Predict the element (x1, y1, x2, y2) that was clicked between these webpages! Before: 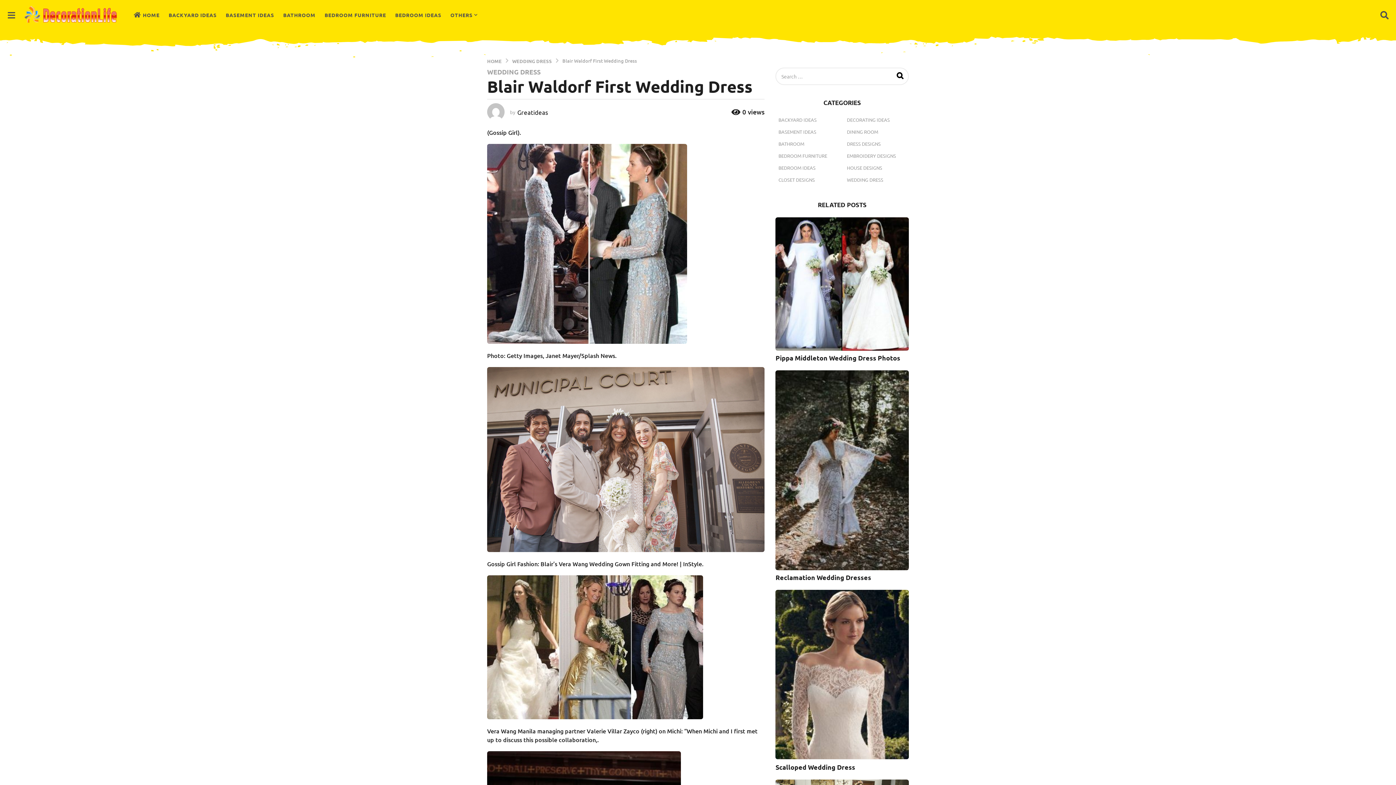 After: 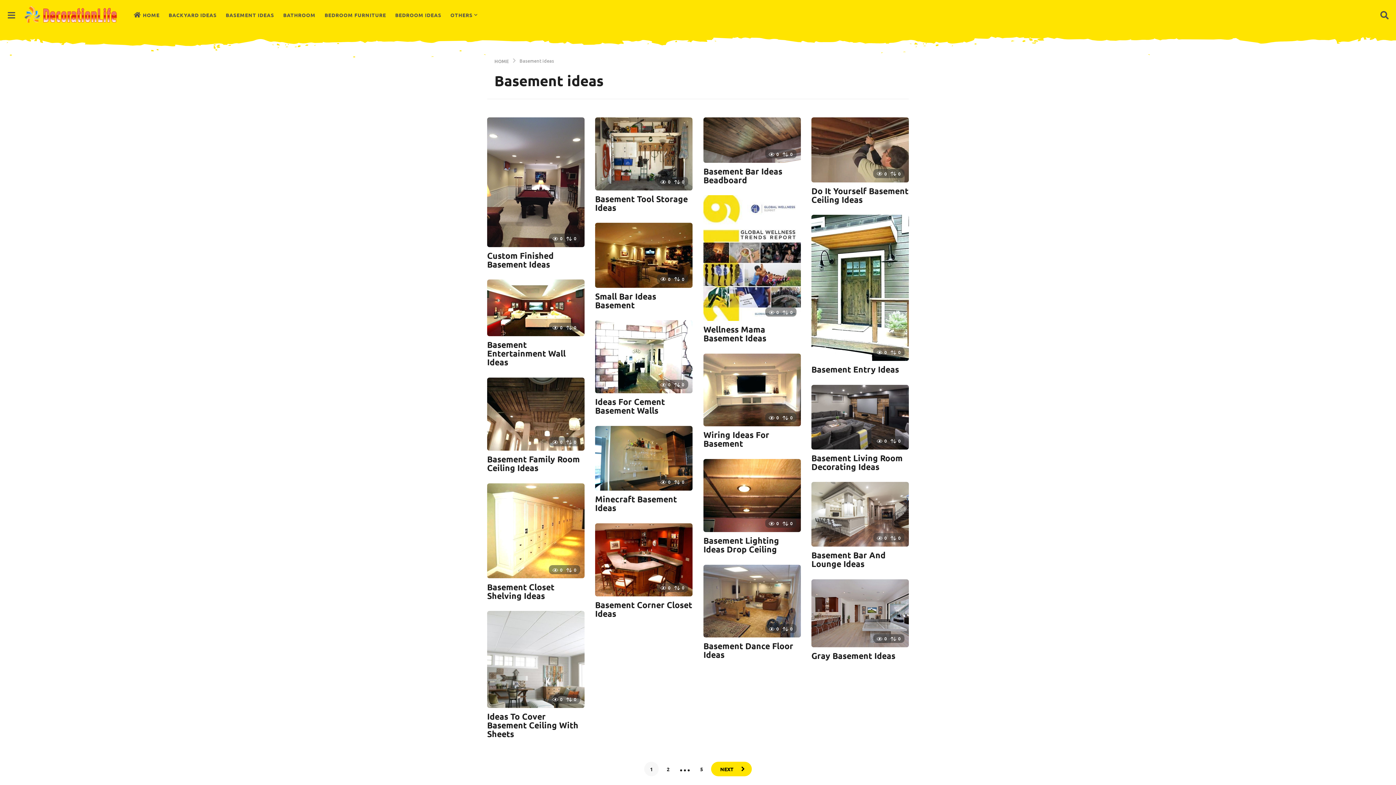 Action: bbox: (775, 127, 819, 136) label: BASEMENT IDEAS